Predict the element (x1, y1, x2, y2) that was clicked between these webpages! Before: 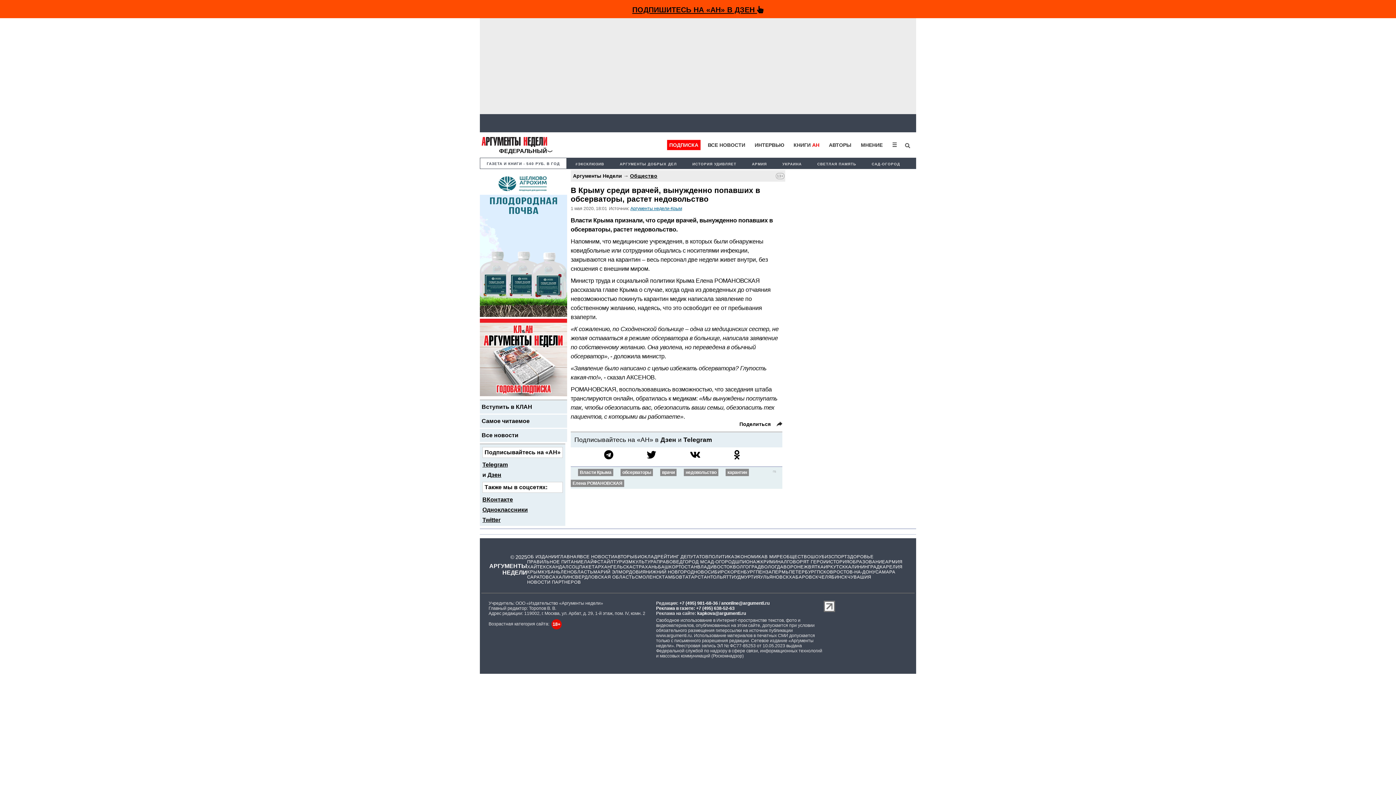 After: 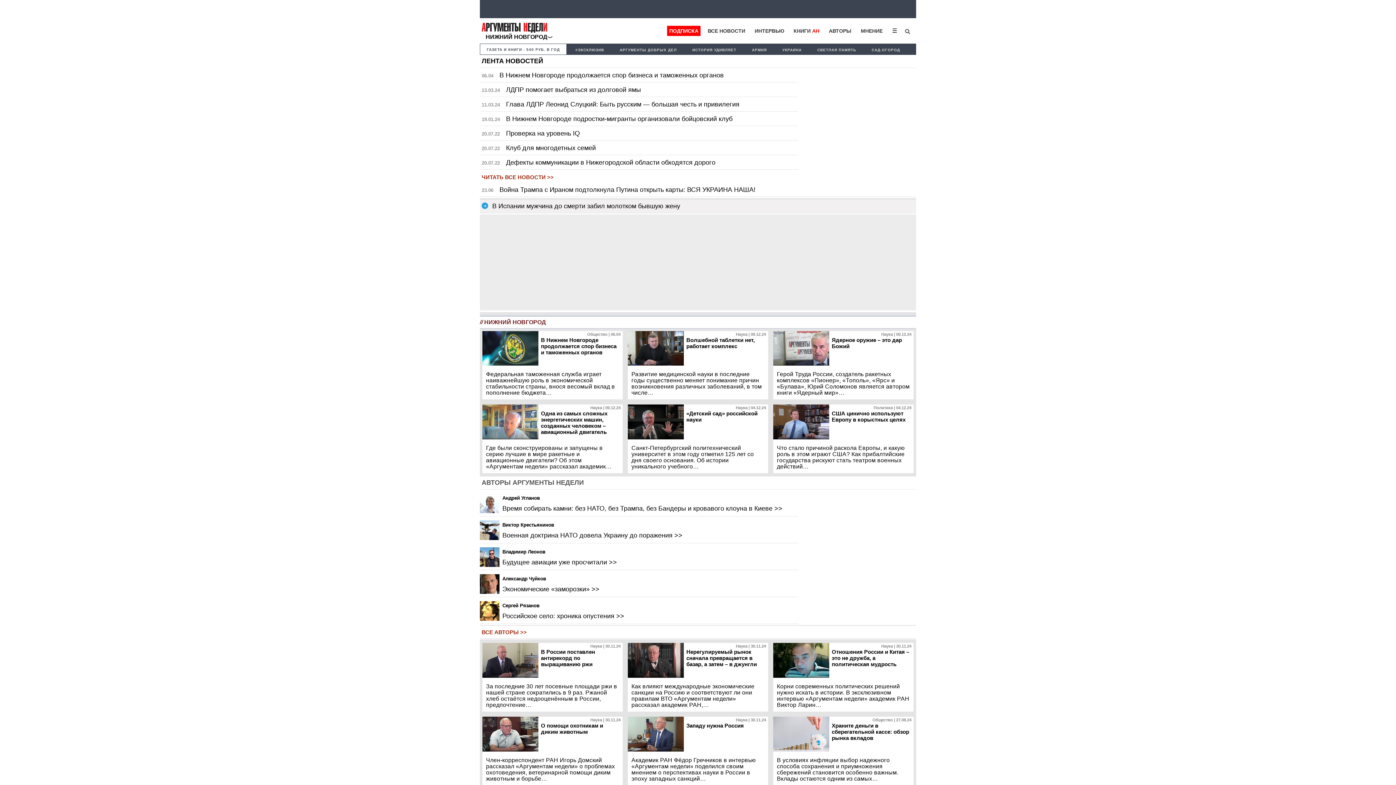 Action: bbox: (645, 569, 694, 574) label: НИЖНИЙ НОВГОРОД